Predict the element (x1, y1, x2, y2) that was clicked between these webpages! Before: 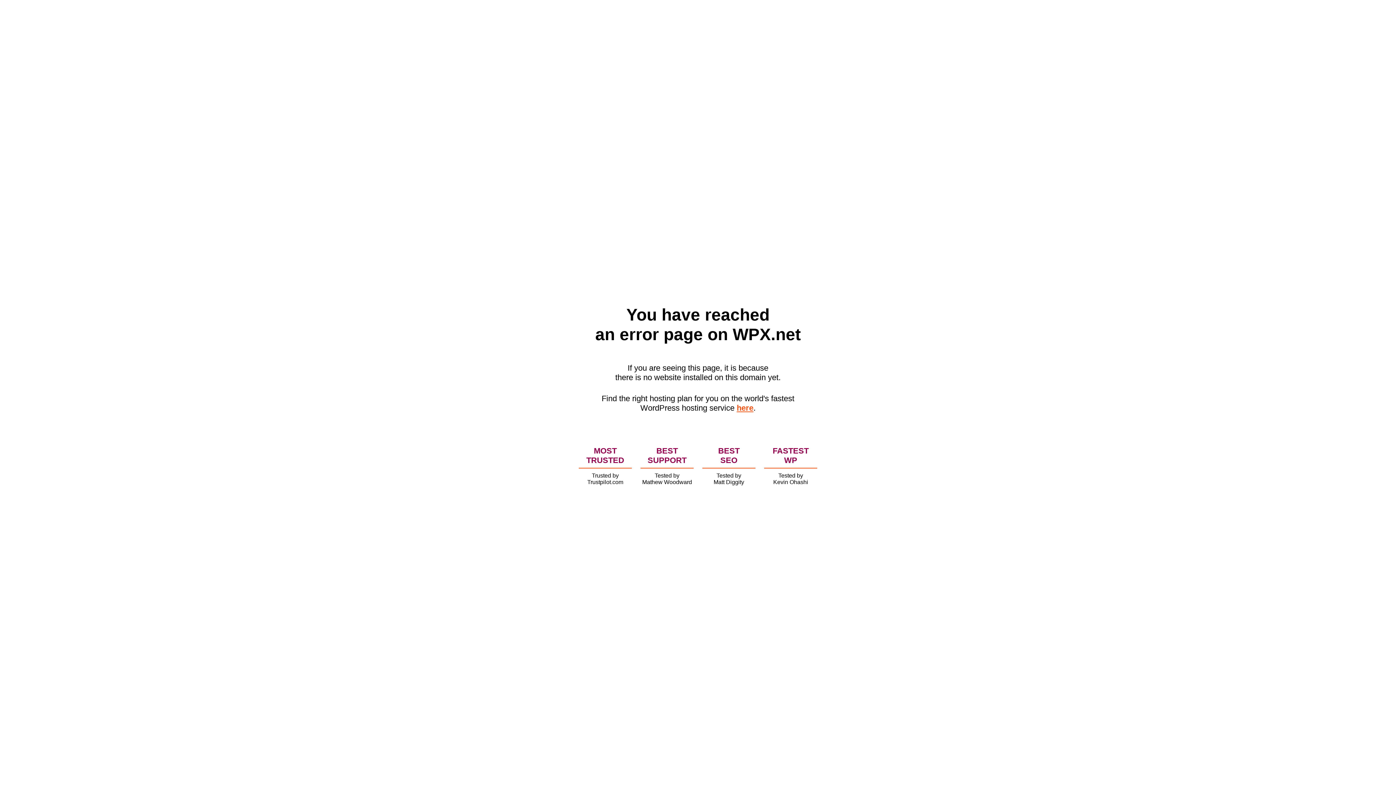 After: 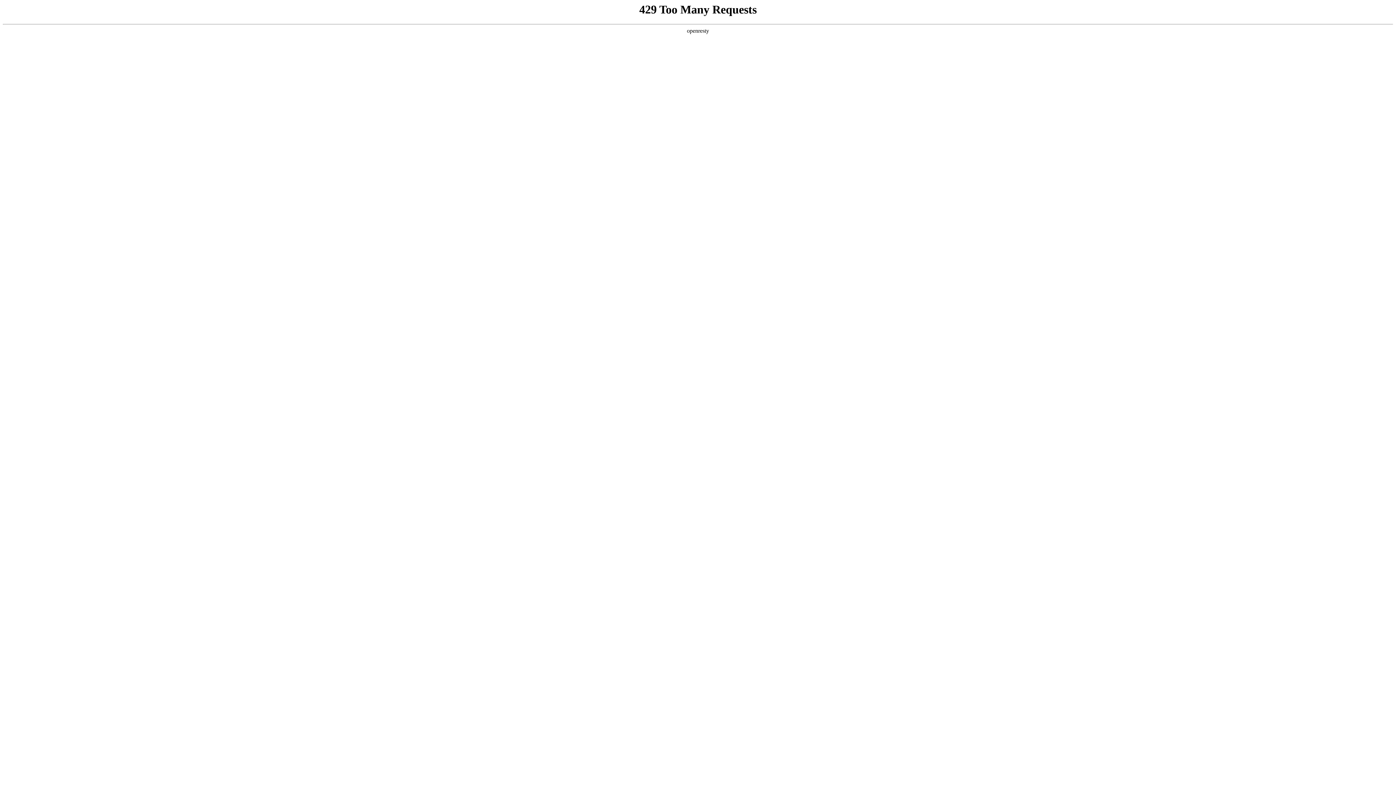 Action: bbox: (736, 403, 753, 412) label: here